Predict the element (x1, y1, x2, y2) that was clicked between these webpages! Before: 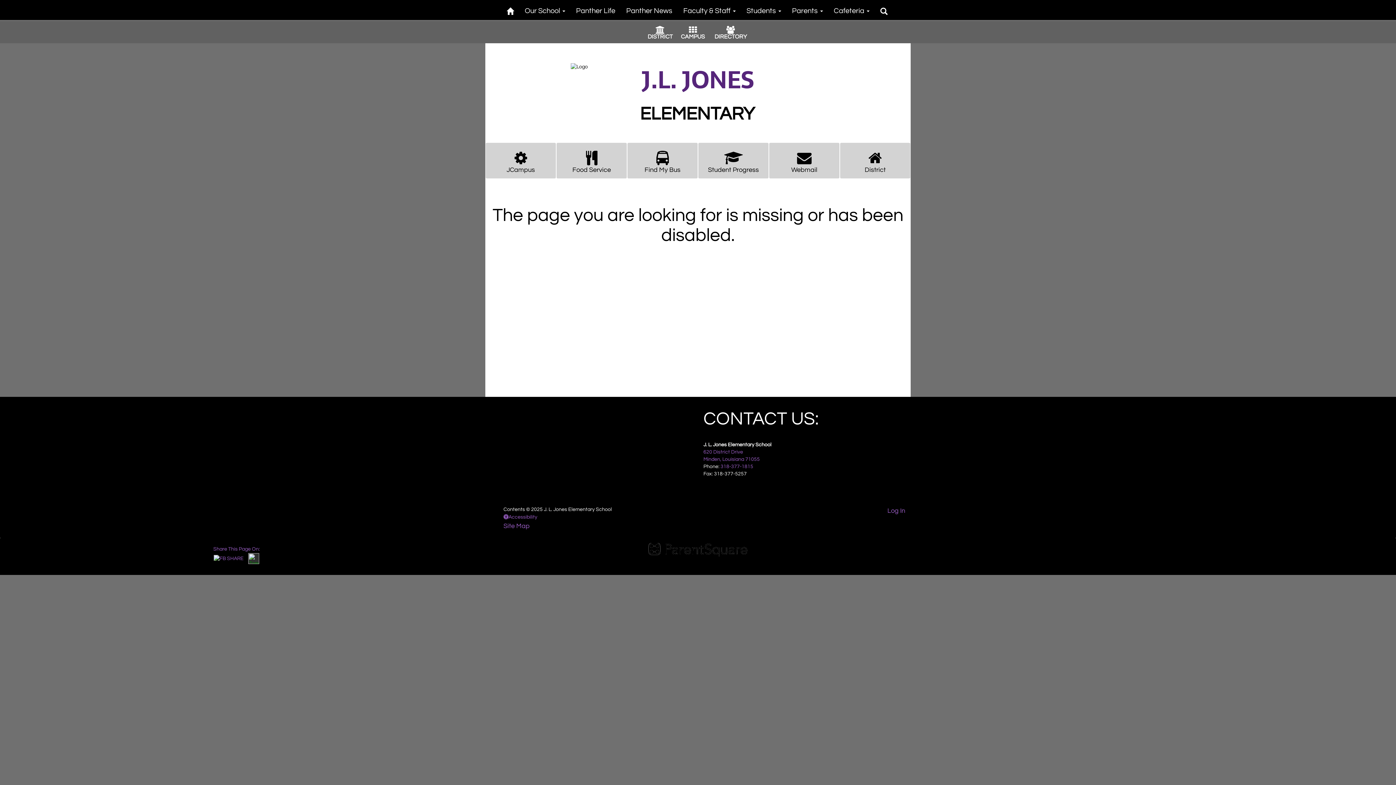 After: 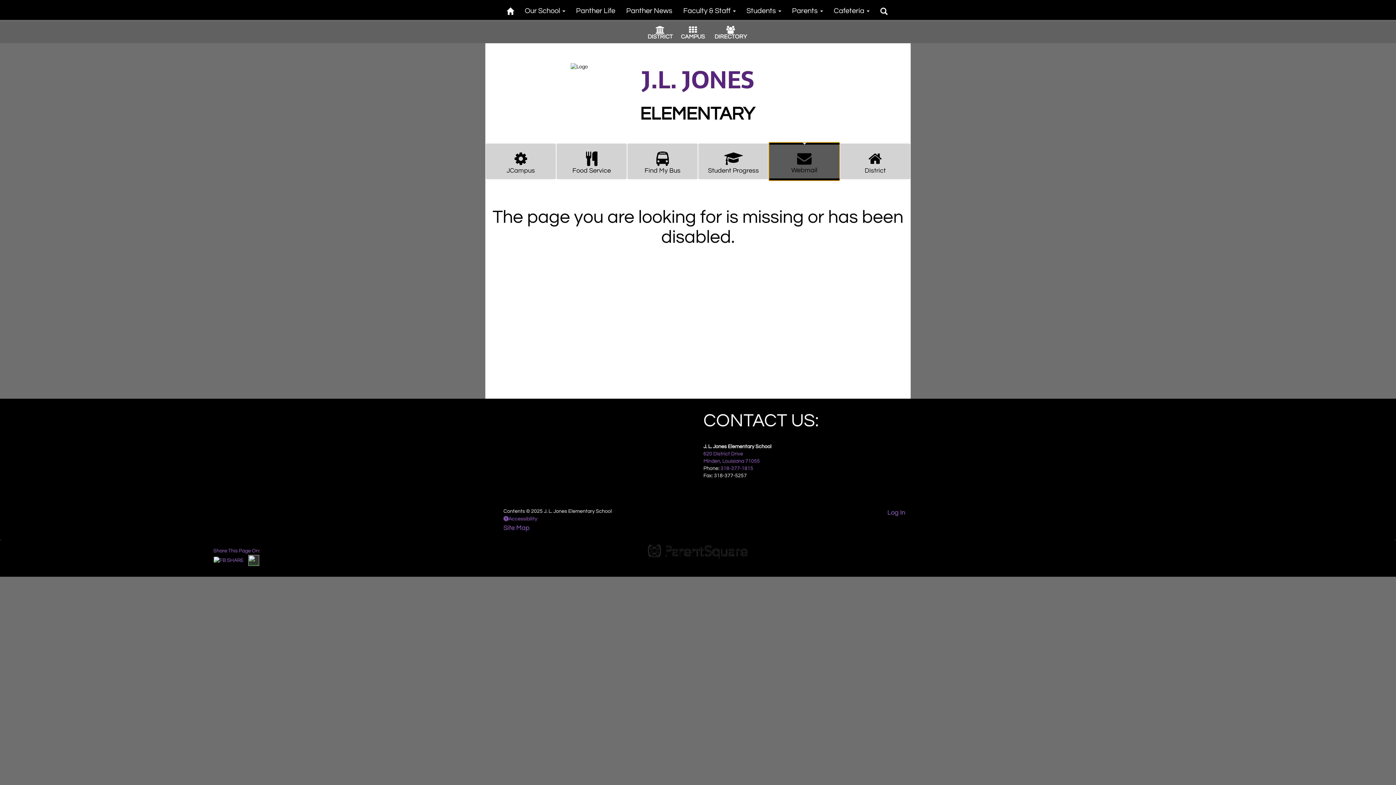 Action: bbox: (769, 142, 840, 178) label: button for Webmail